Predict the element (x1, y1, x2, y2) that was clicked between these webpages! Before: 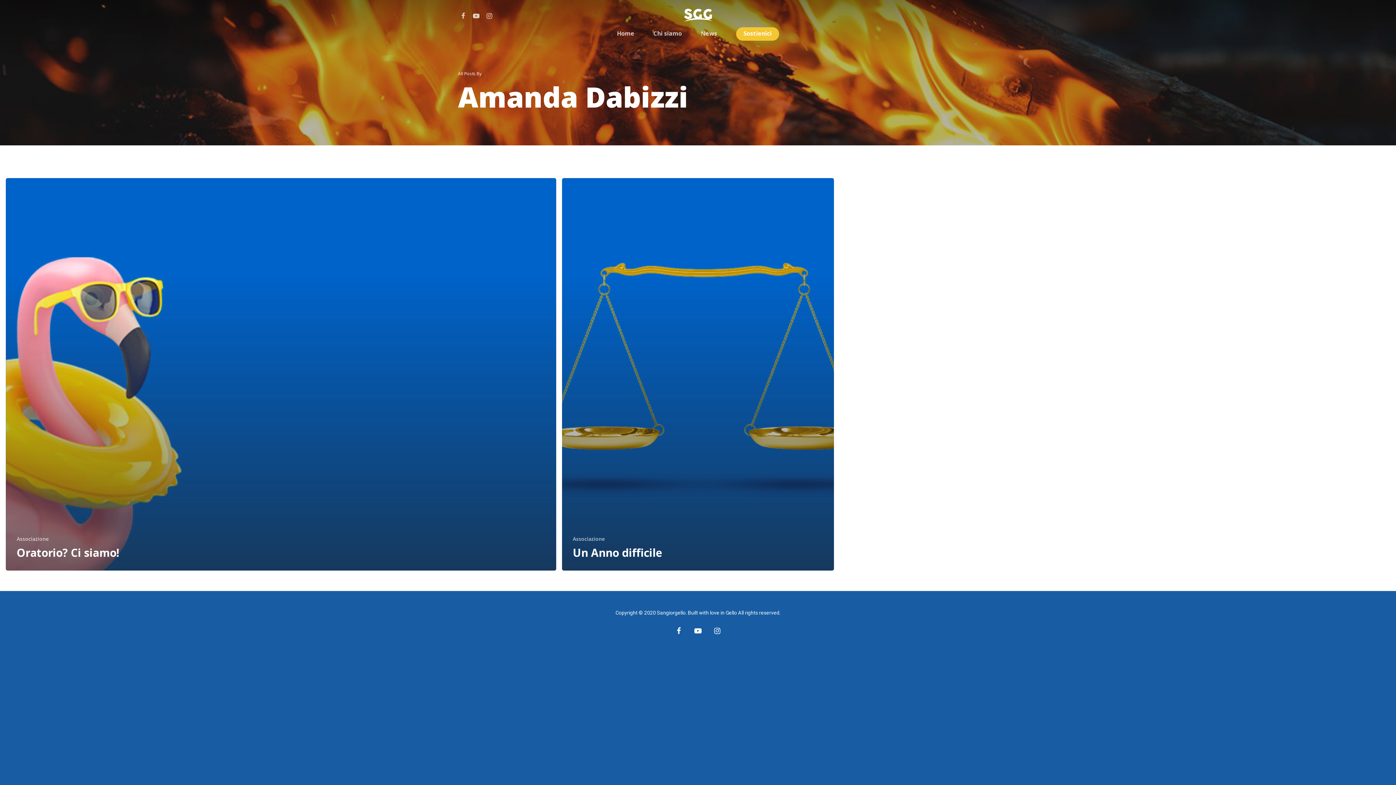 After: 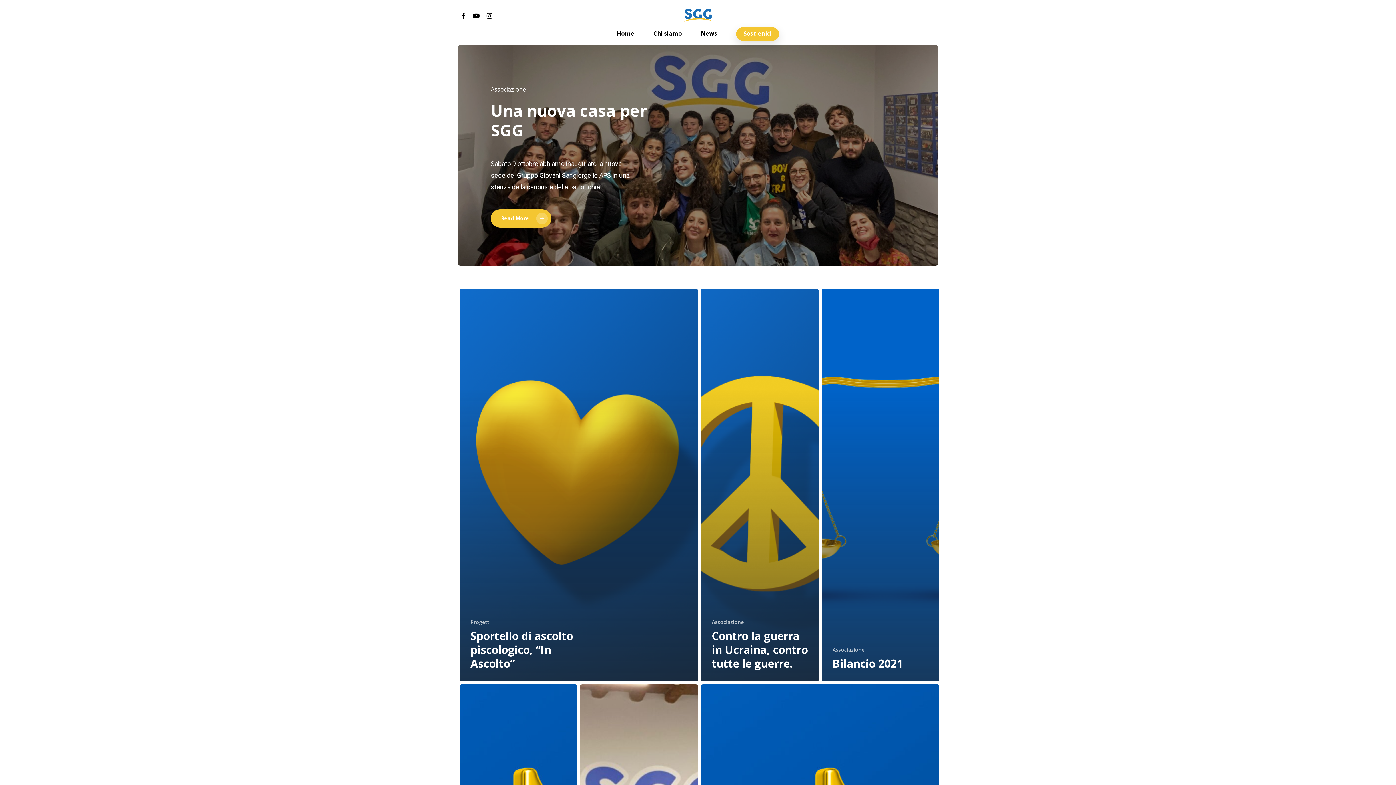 Action: bbox: (701, 30, 717, 45) label: News